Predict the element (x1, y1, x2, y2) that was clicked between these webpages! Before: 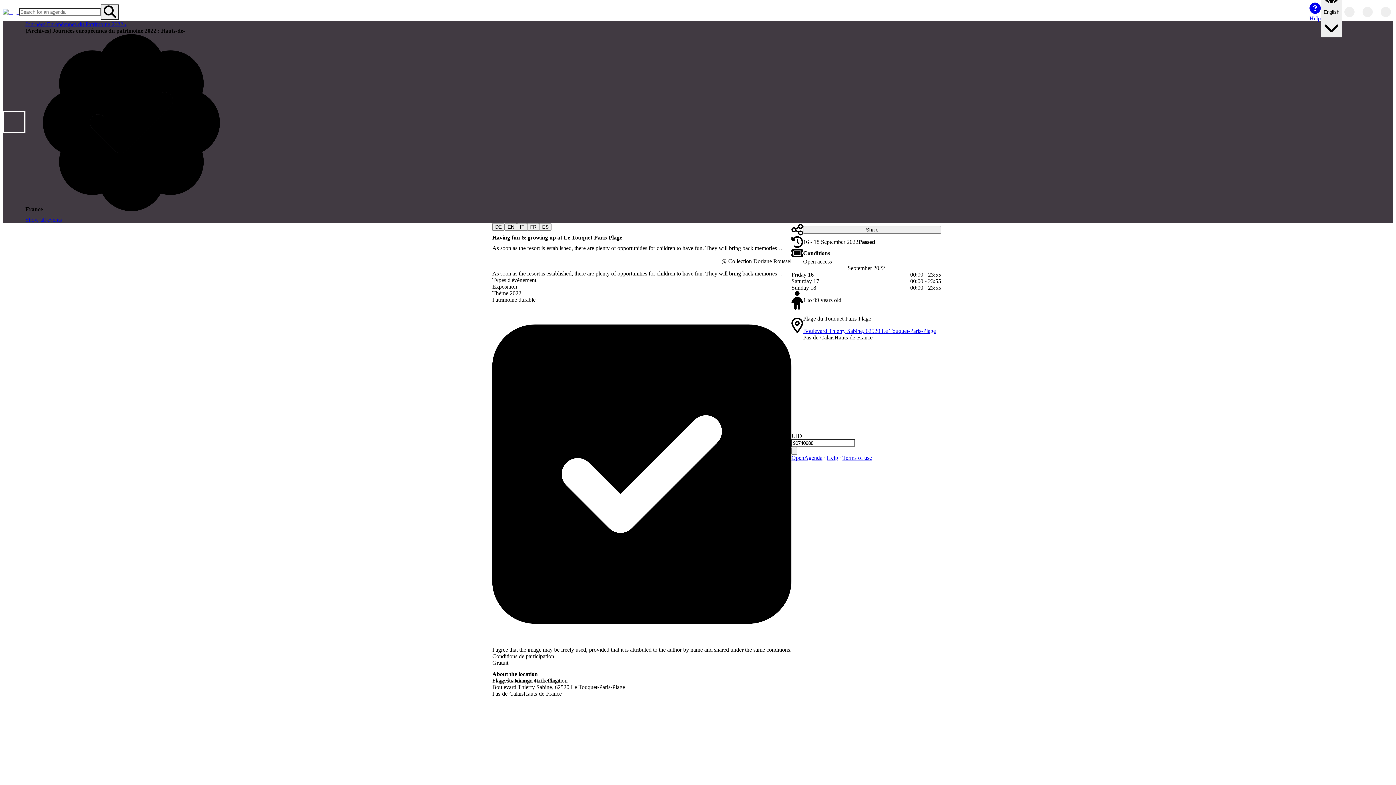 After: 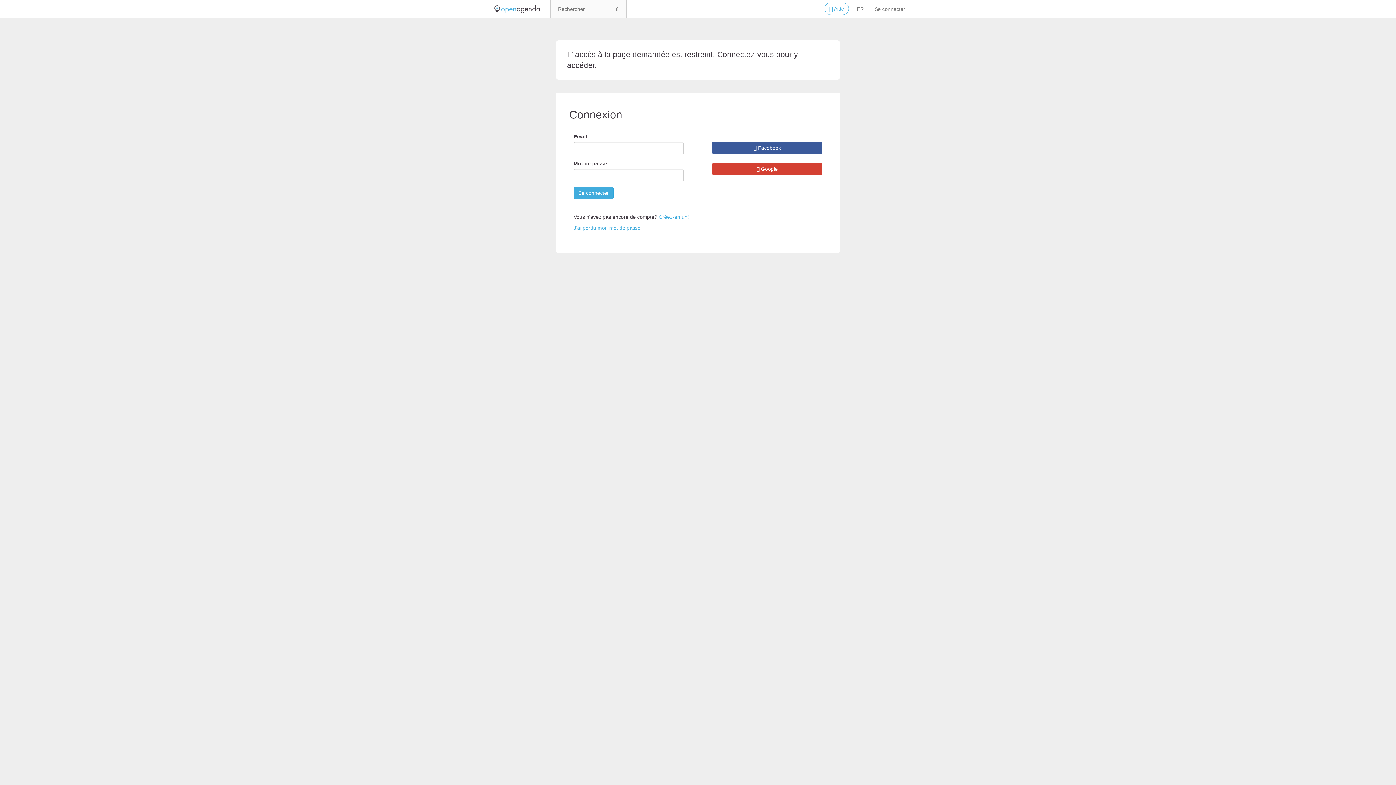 Action: label: Suggest a change on the location bbox: (492, 677, 567, 684)